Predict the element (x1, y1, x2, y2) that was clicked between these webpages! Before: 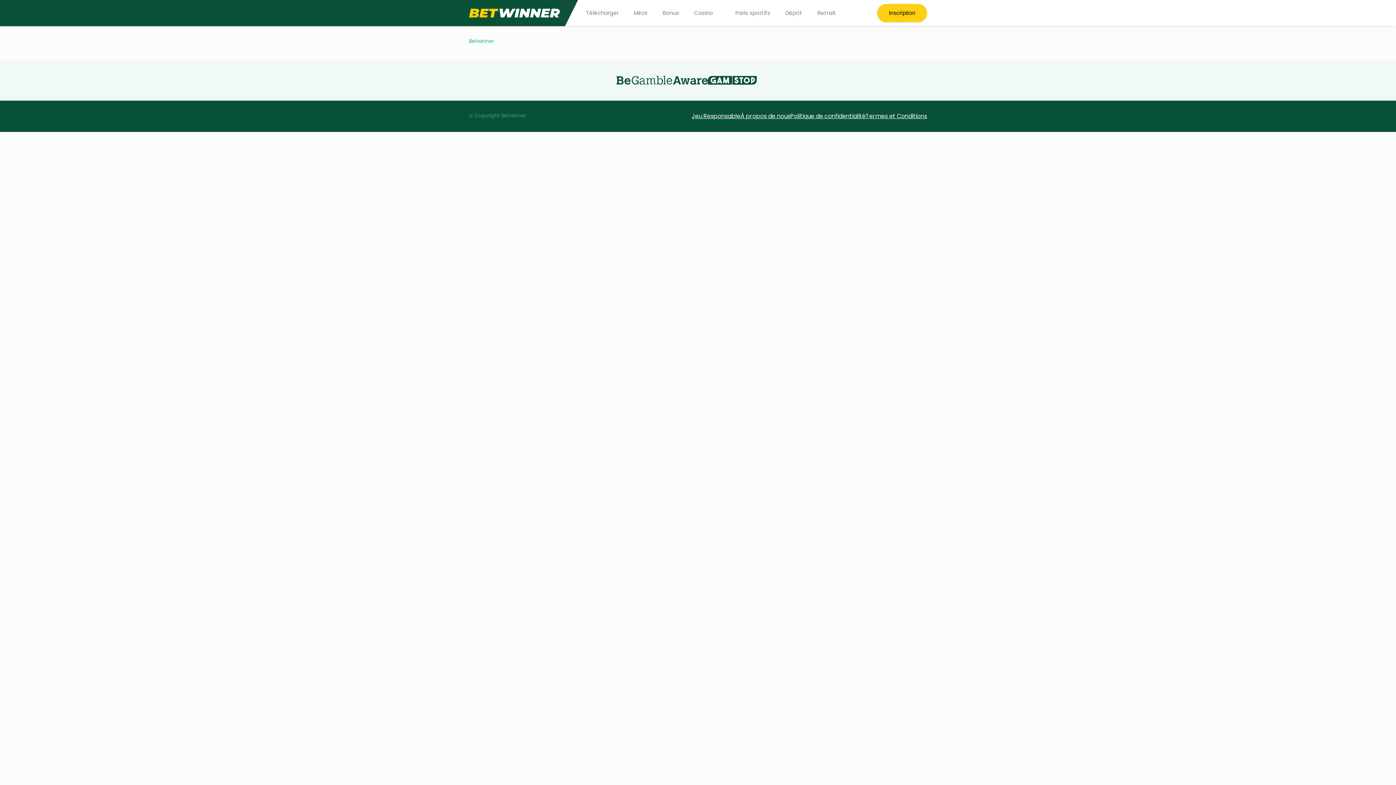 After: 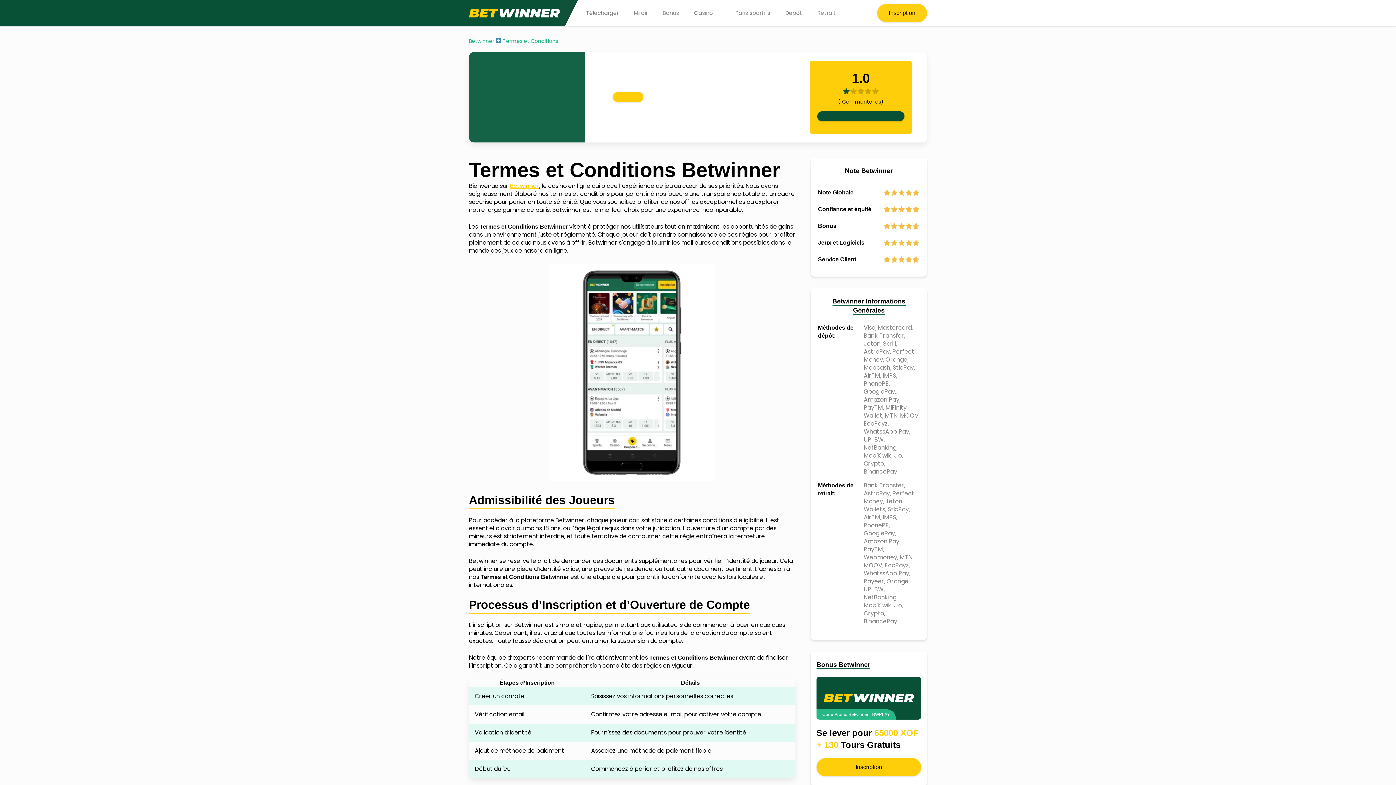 Action: label: Termes et Conditions bbox: (865, 111, 927, 120)